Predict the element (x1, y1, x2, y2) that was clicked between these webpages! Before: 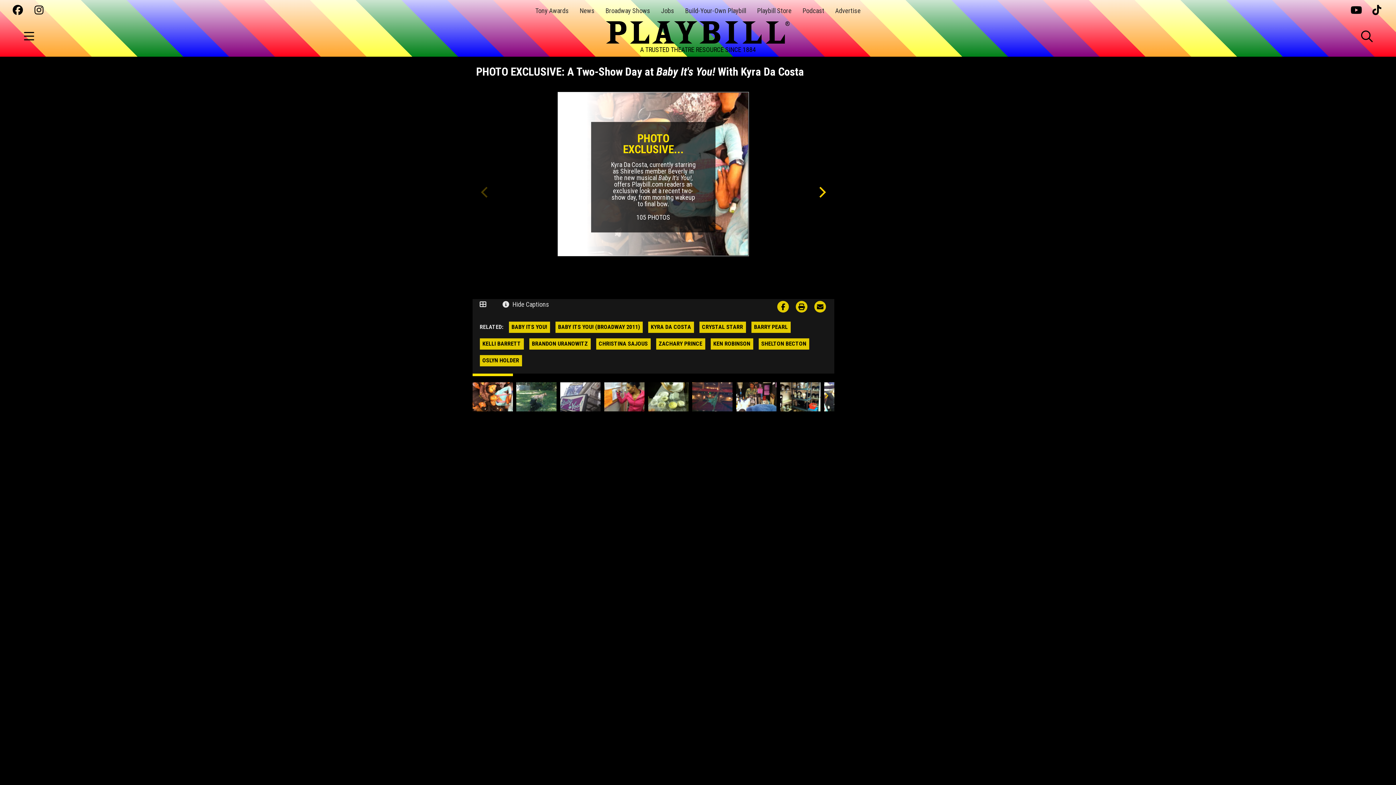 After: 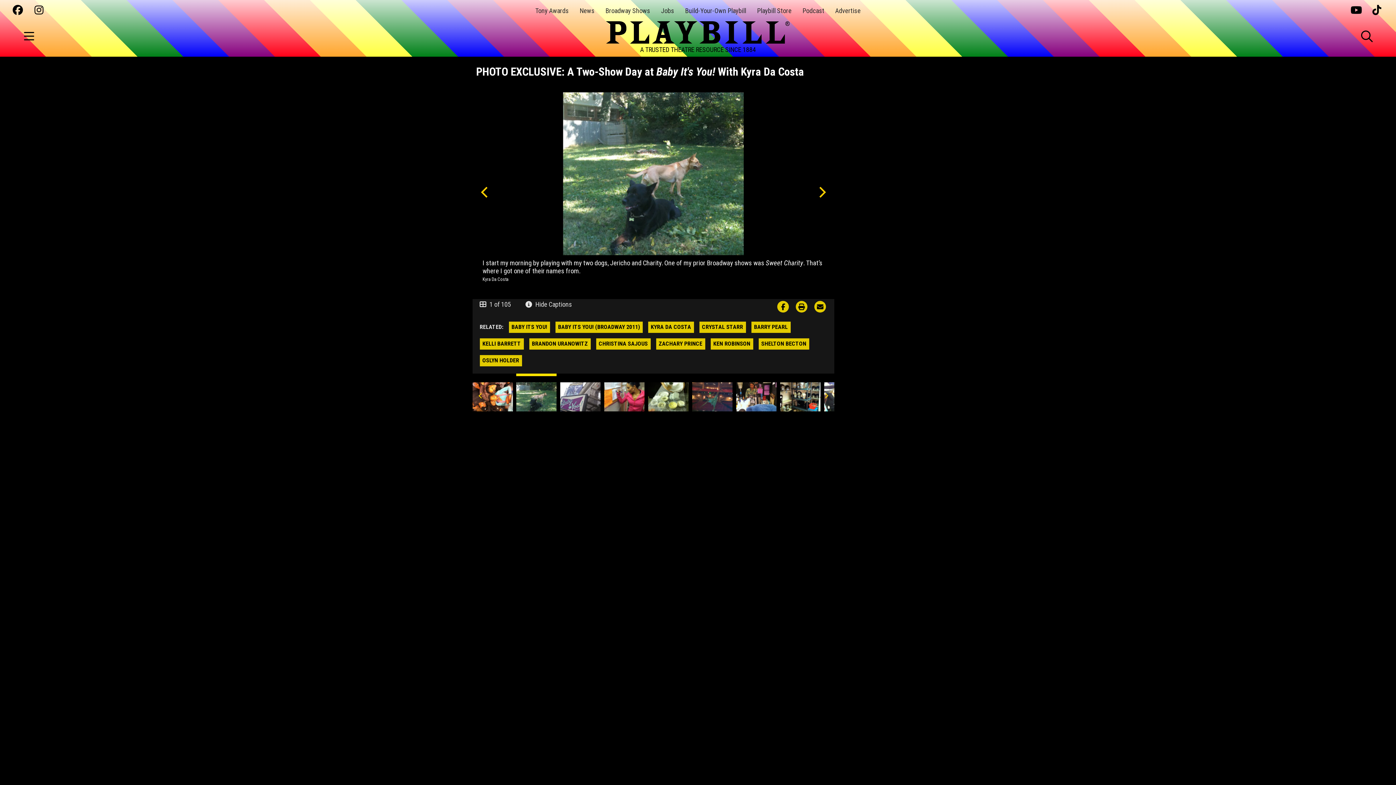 Action: label: Next bbox: (812, 183, 830, 201)